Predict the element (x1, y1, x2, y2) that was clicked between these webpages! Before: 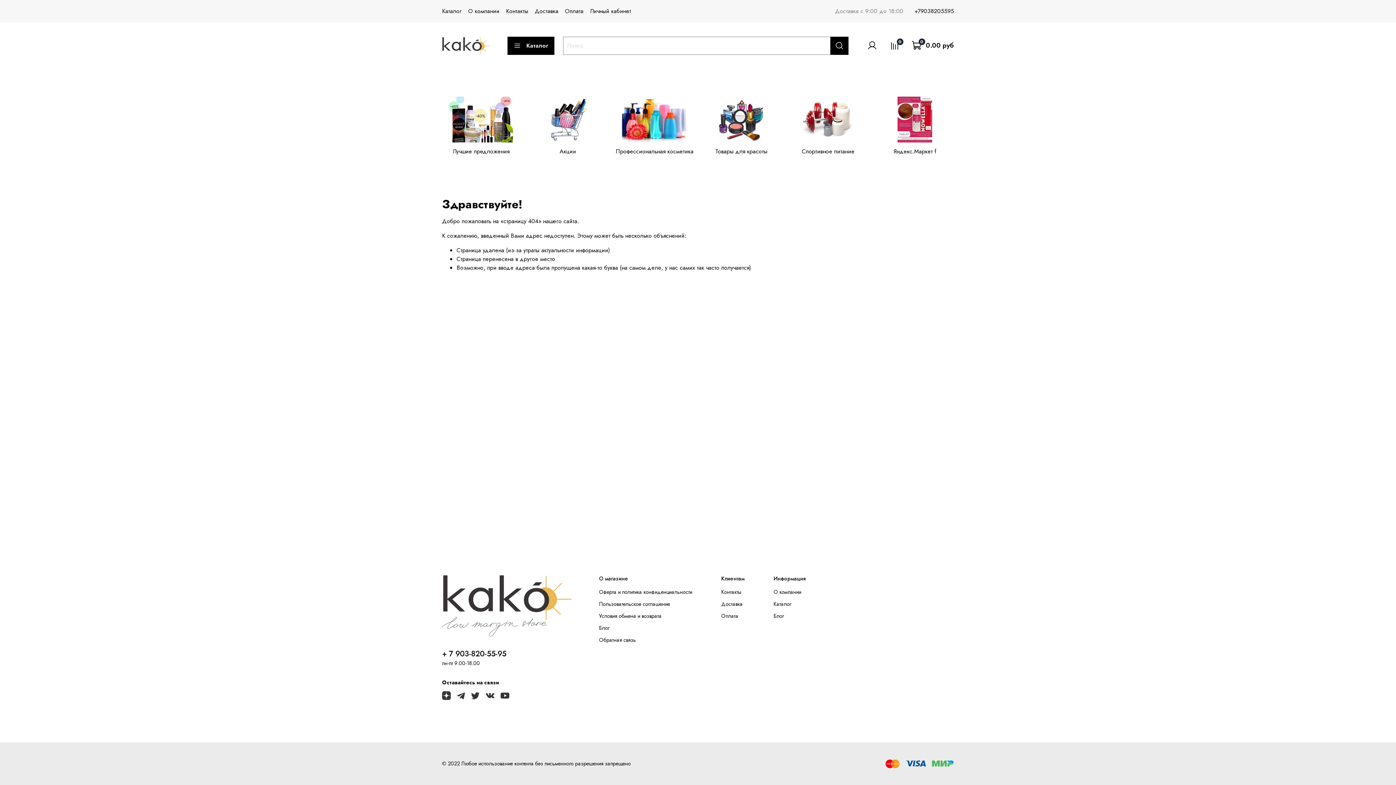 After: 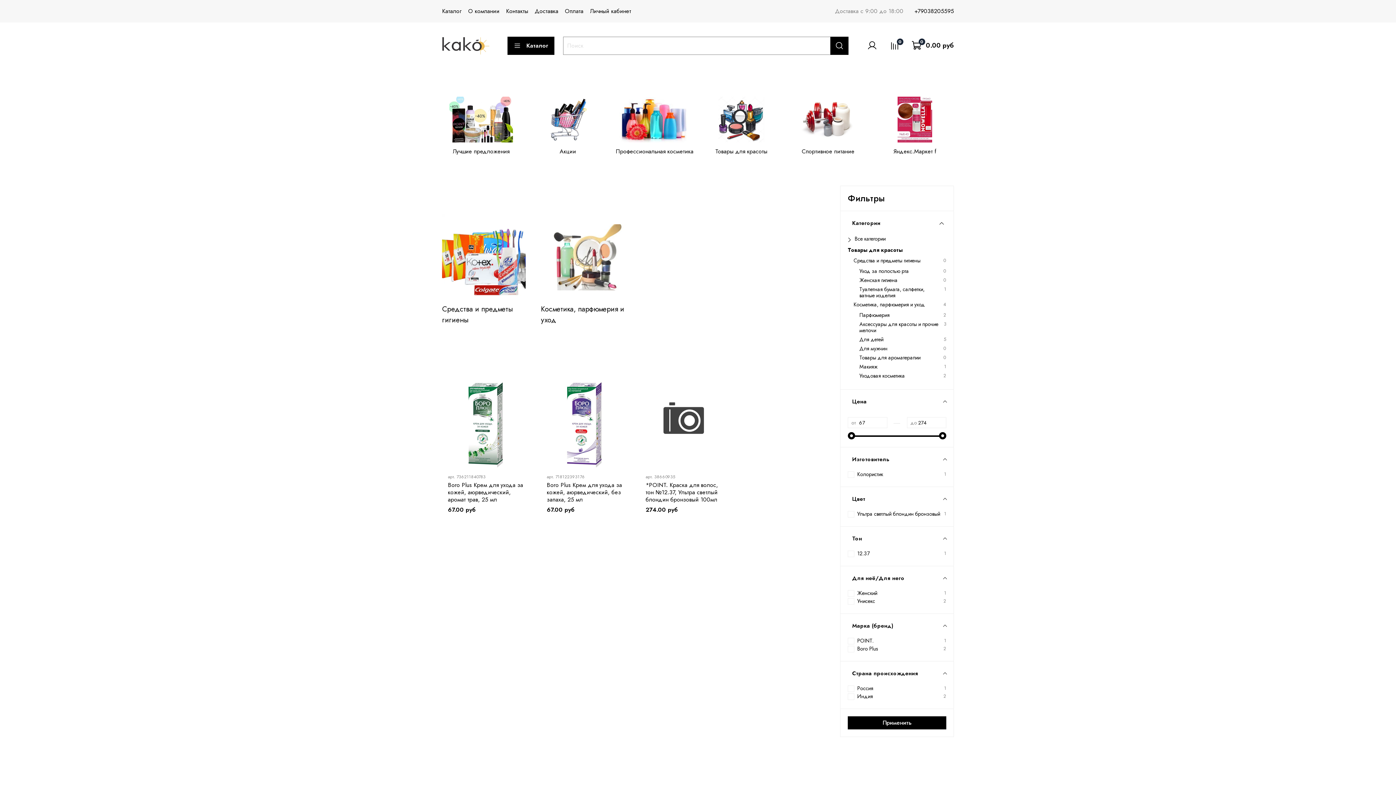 Action: label: Товары для красоты bbox: (715, 147, 767, 155)